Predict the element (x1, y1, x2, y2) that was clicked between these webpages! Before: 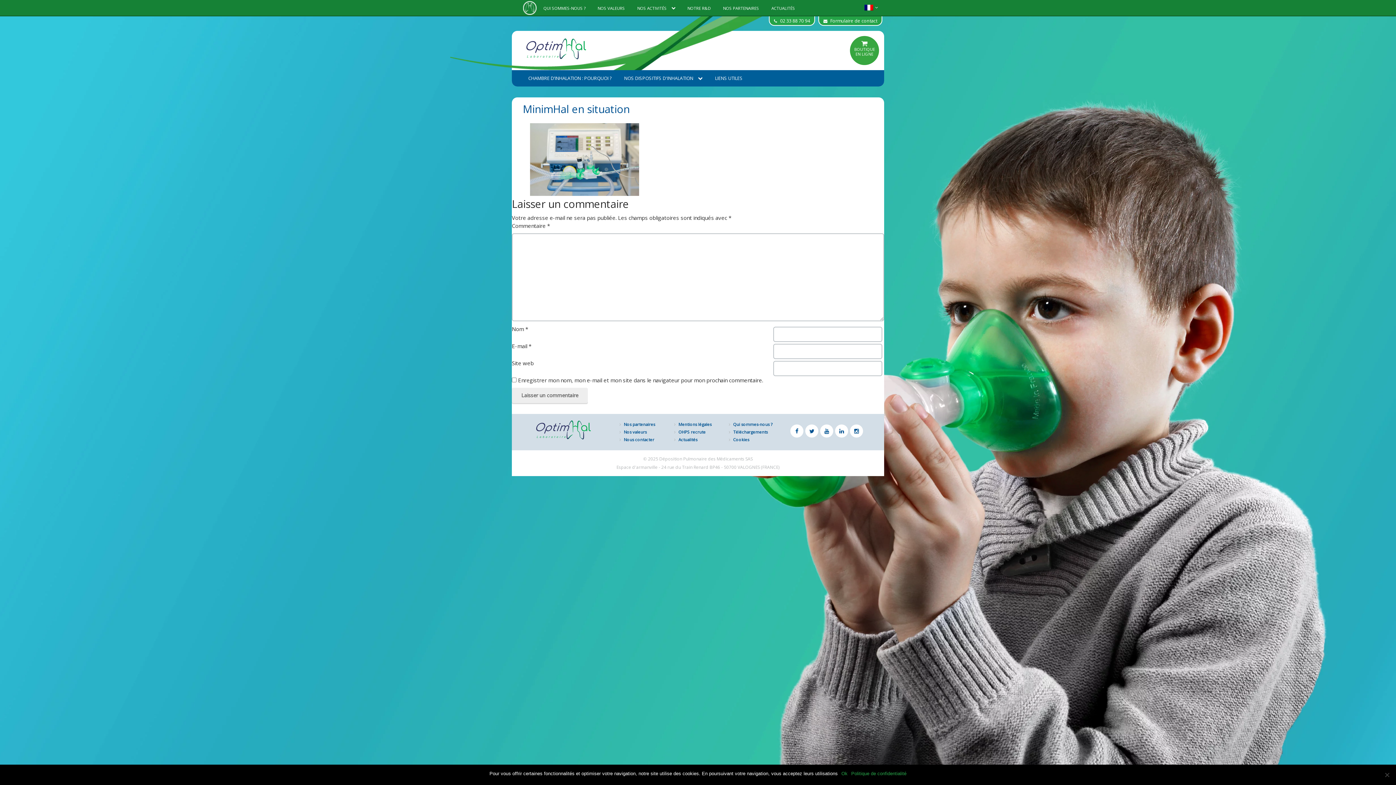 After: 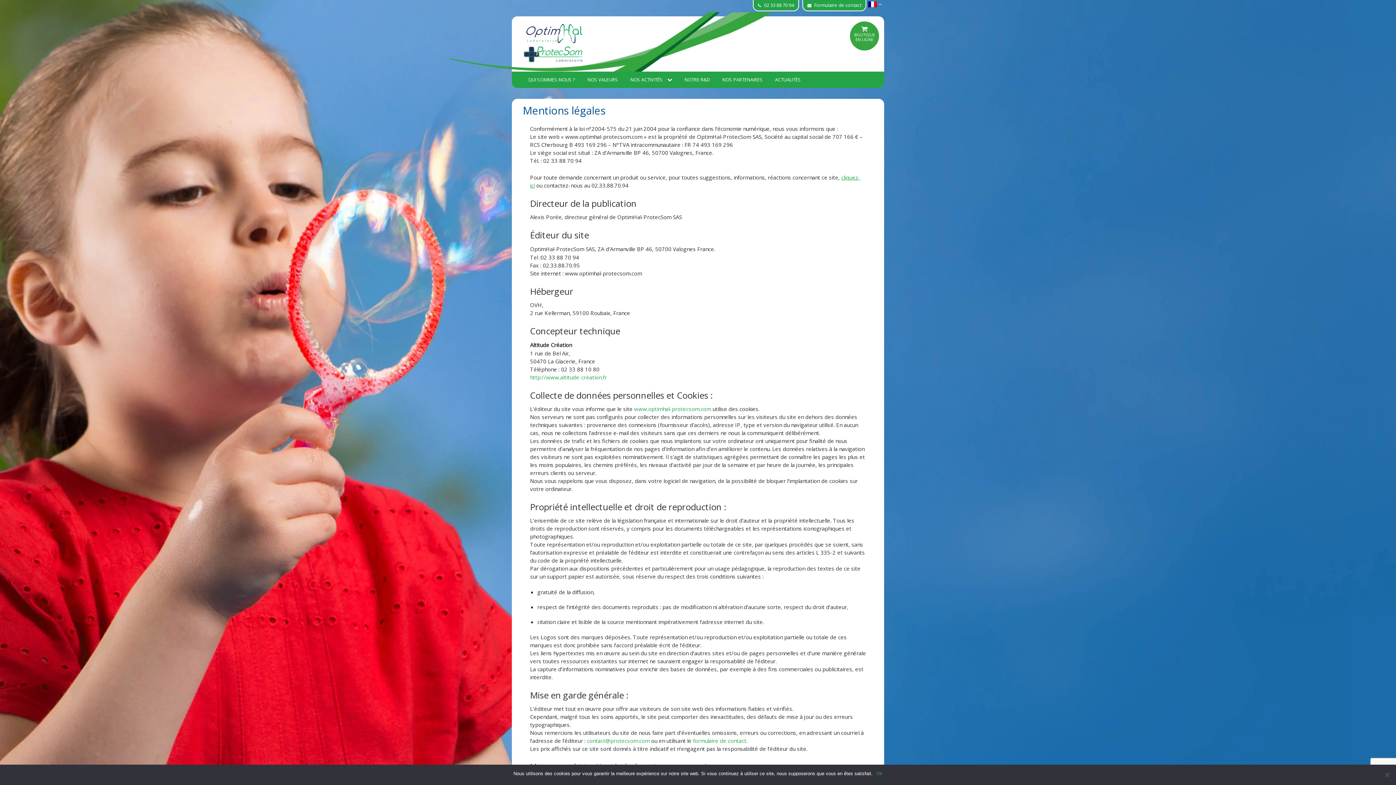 Action: bbox: (678, 421, 711, 427) label: Mentions légales